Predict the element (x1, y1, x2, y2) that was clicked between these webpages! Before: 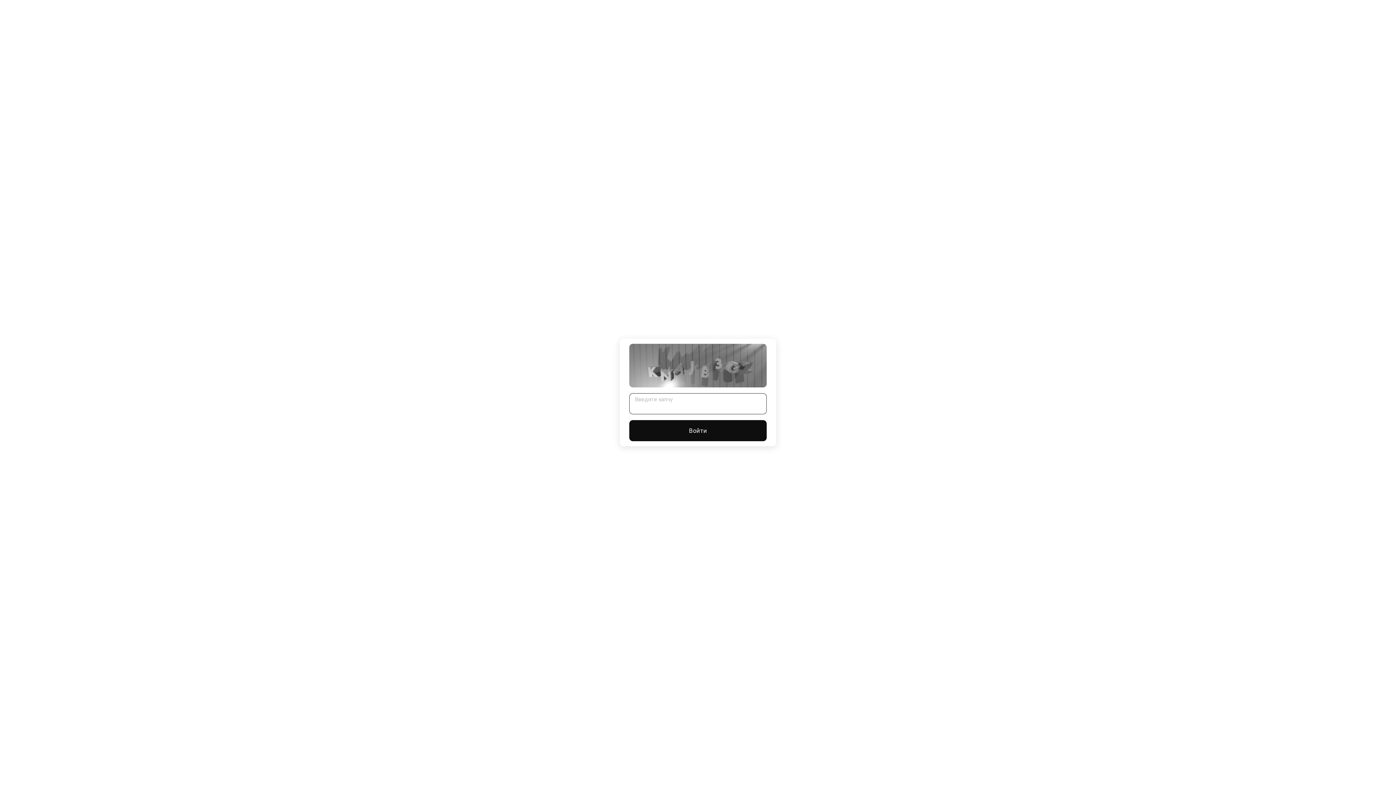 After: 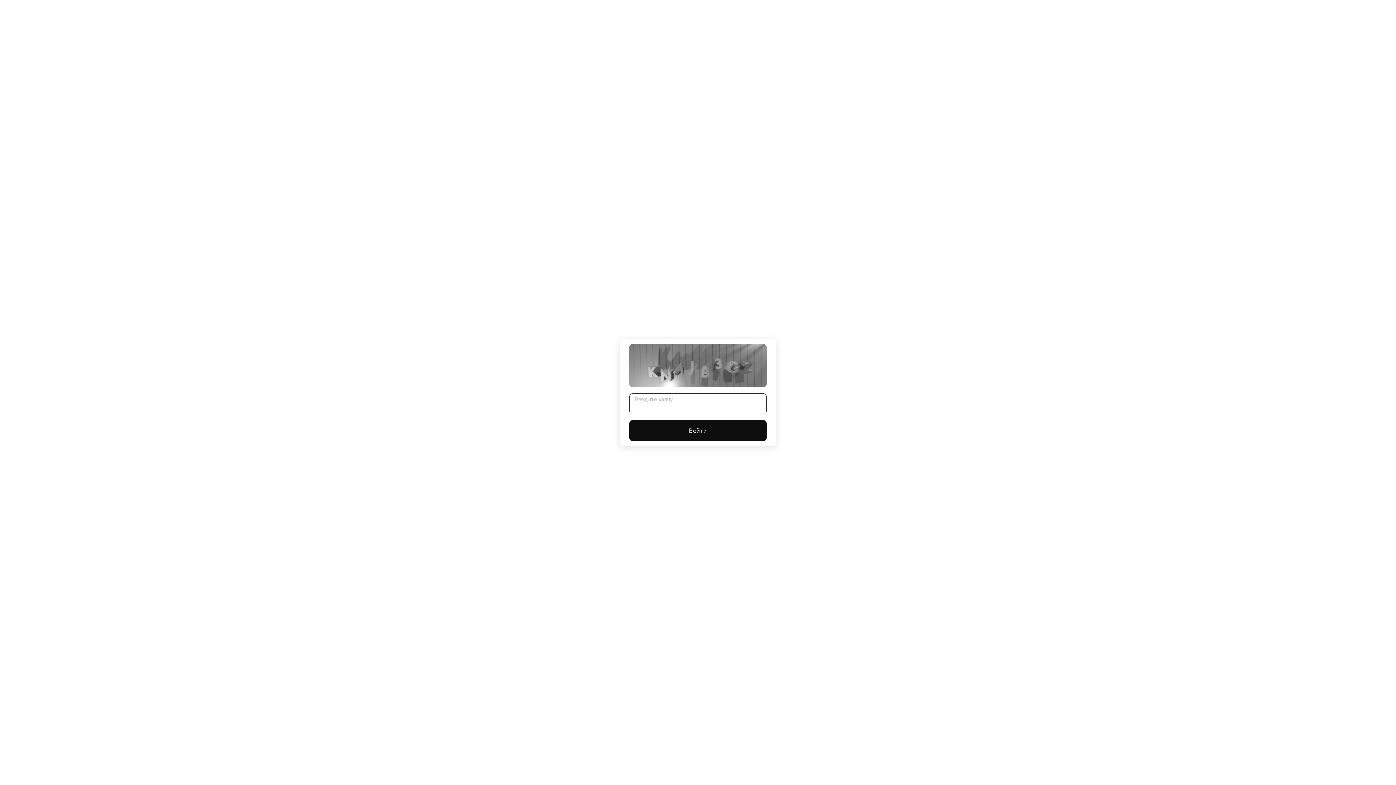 Action: bbox: (629, 420, 766, 441) label: Войти